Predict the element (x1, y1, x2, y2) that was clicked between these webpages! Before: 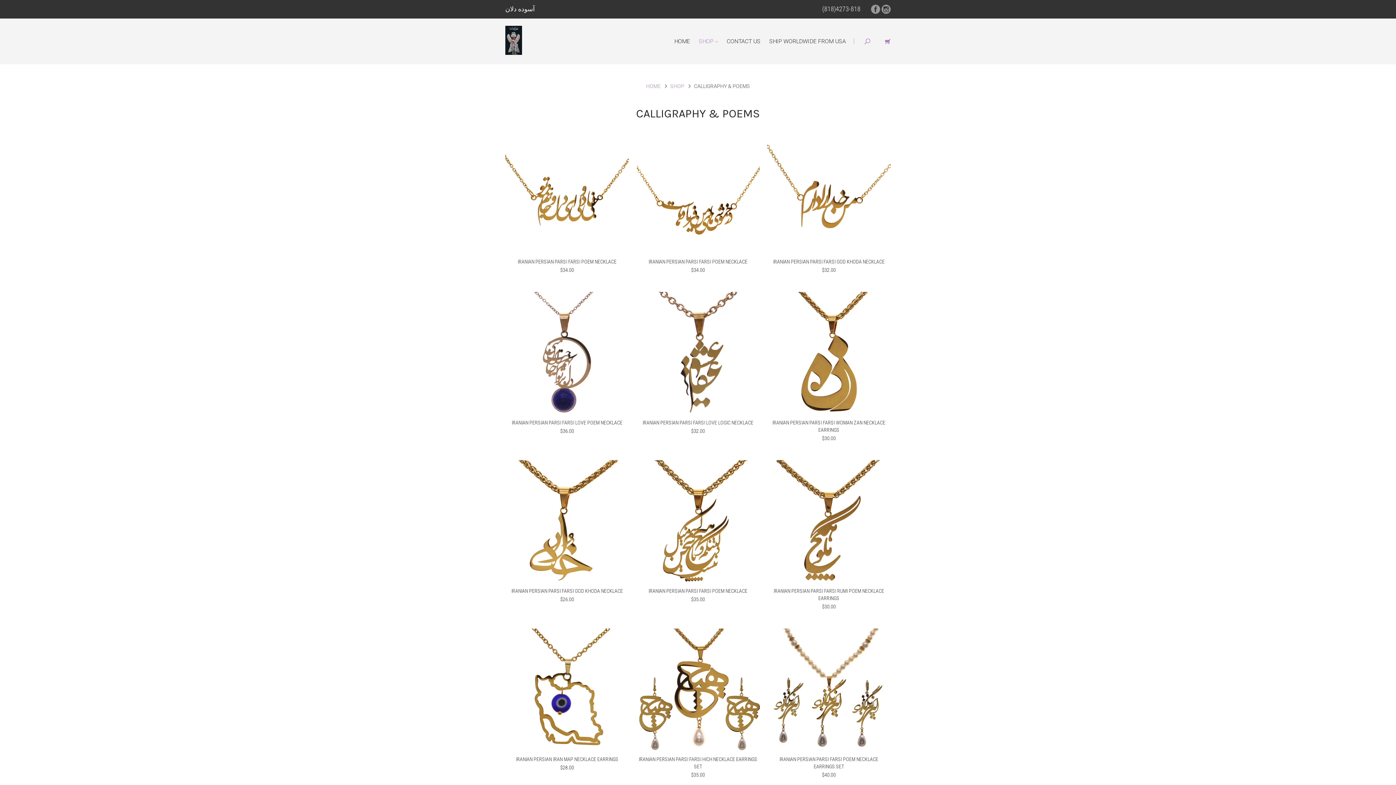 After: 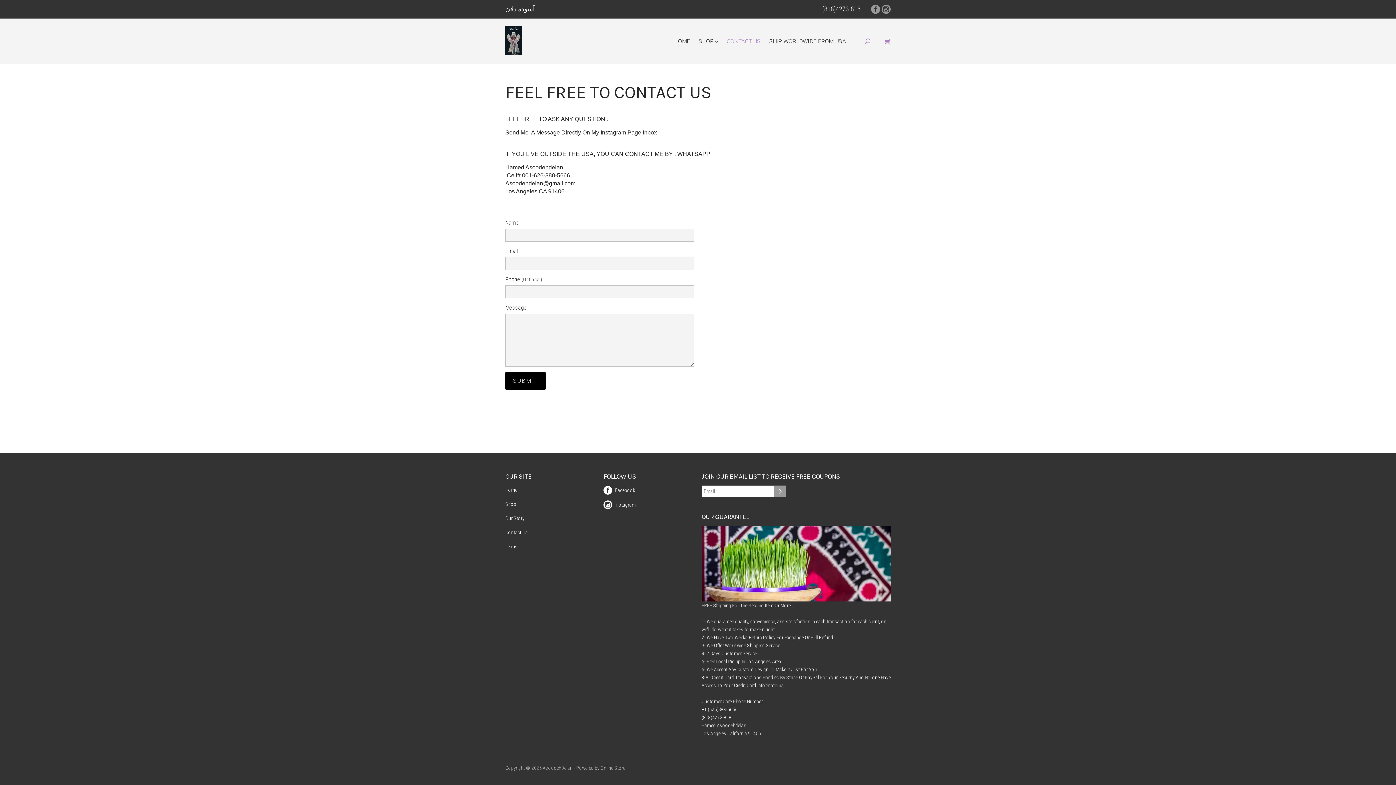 Action: bbox: (723, 37, 764, 44) label: CONTACT US